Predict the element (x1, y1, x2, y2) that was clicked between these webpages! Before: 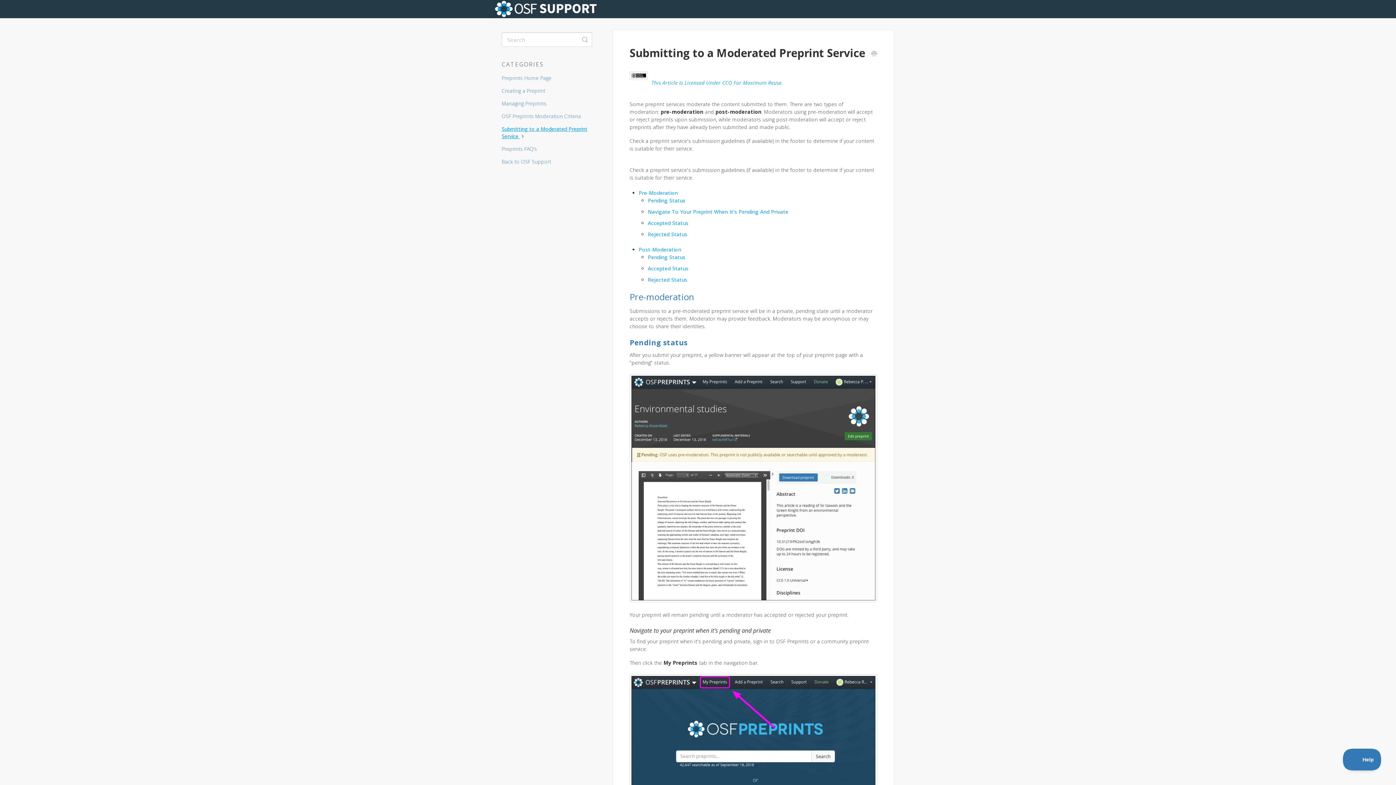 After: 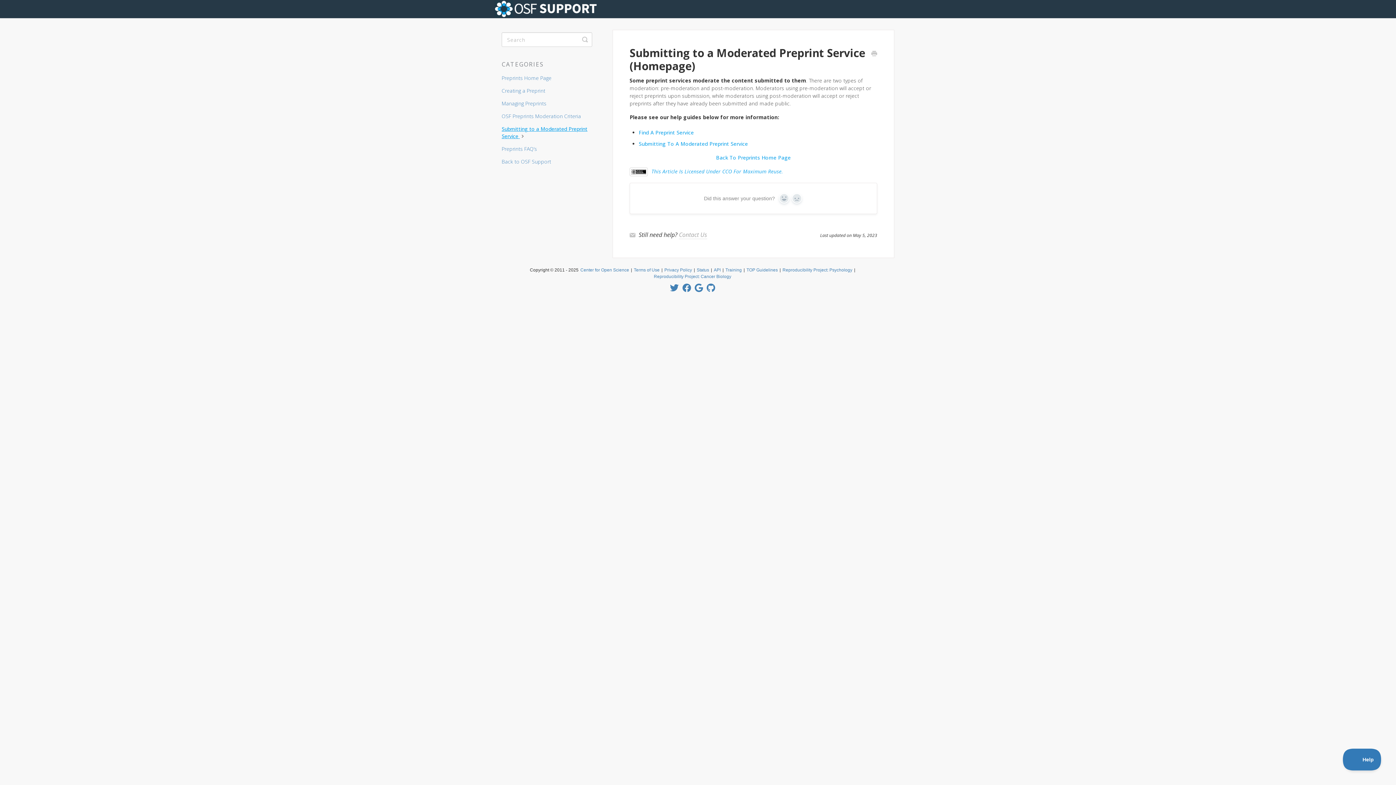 Action: label: Submitting to a Moderated Preprint Service  bbox: (501, 123, 597, 142)